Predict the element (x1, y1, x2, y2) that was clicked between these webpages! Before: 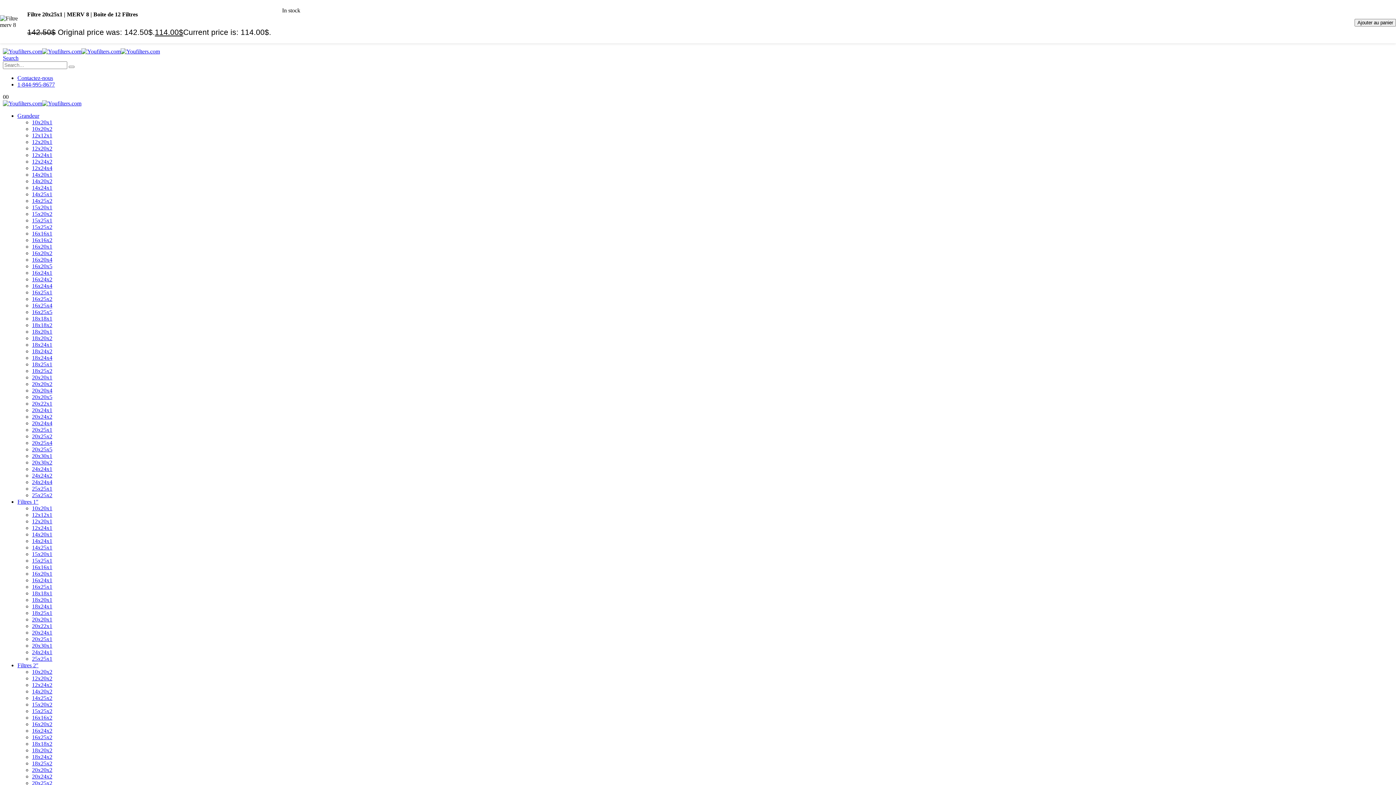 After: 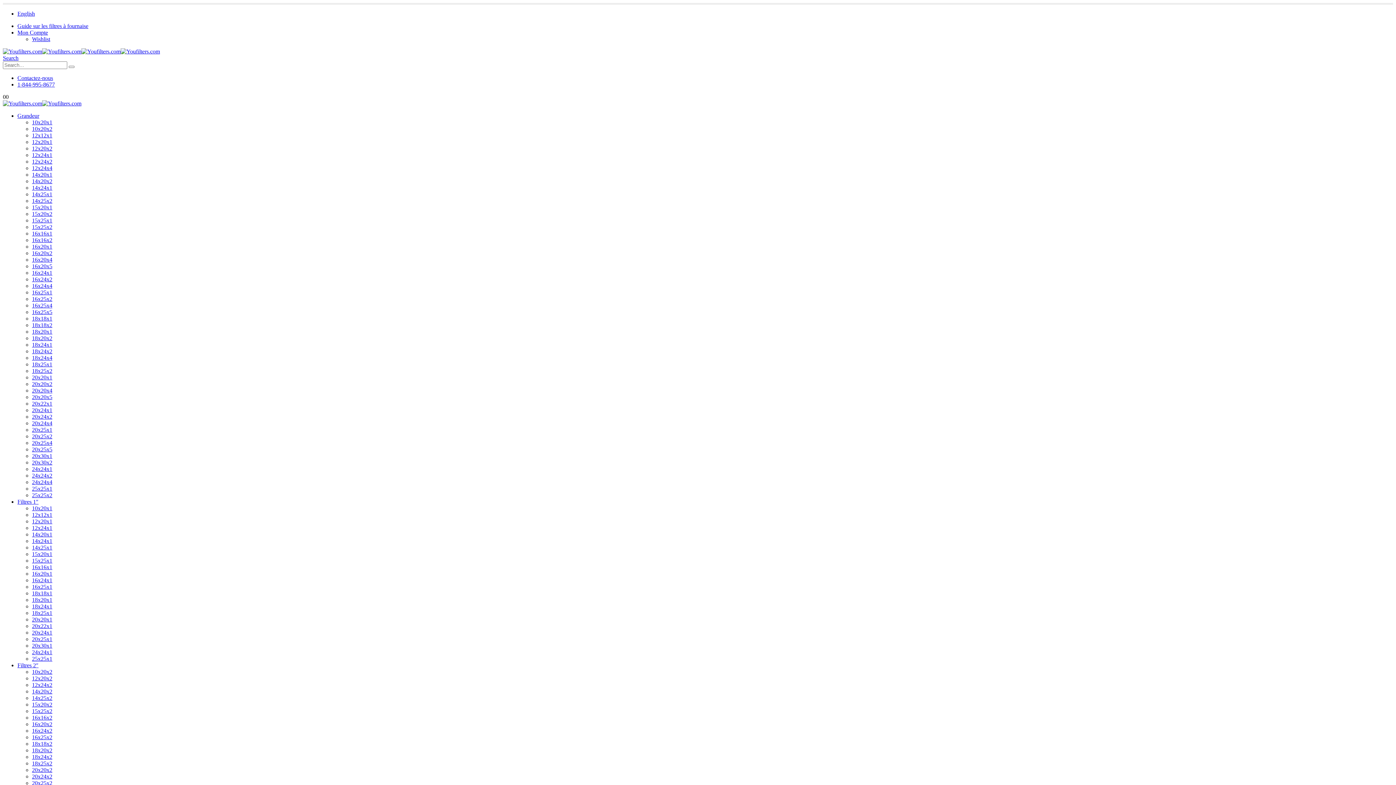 Action: bbox: (32, 426, 52, 433) label: 20x25x1